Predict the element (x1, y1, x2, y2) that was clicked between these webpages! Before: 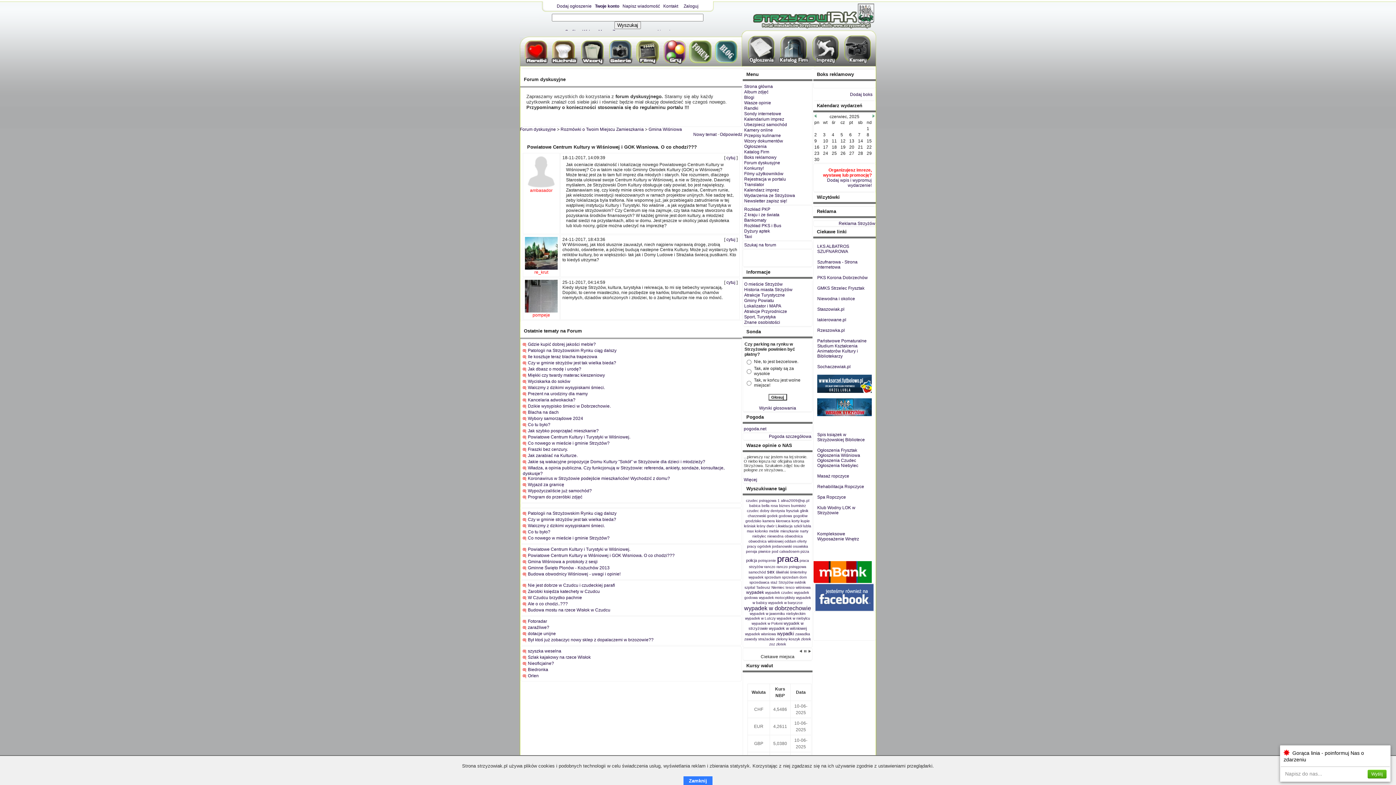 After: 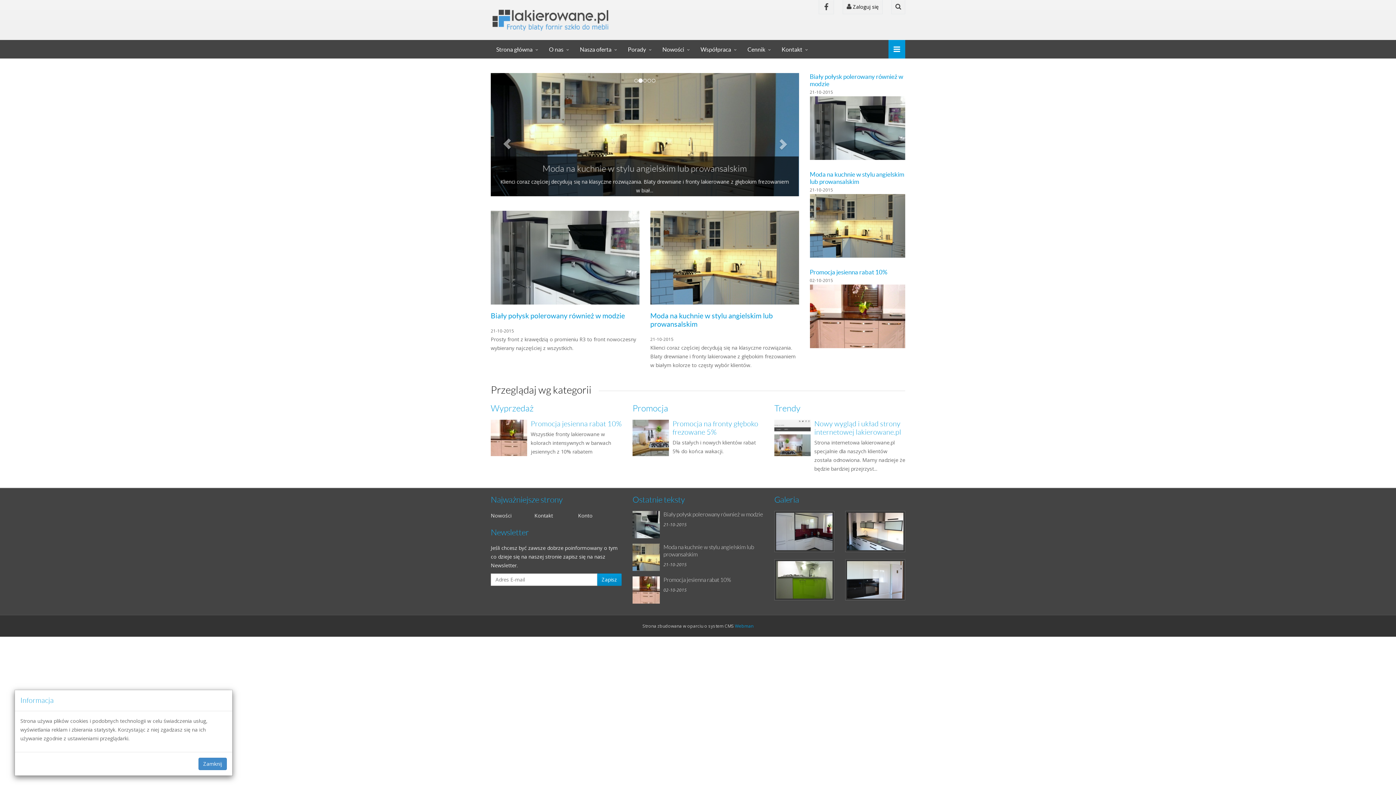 Action: bbox: (817, 317, 846, 322) label: lakierowane.pl